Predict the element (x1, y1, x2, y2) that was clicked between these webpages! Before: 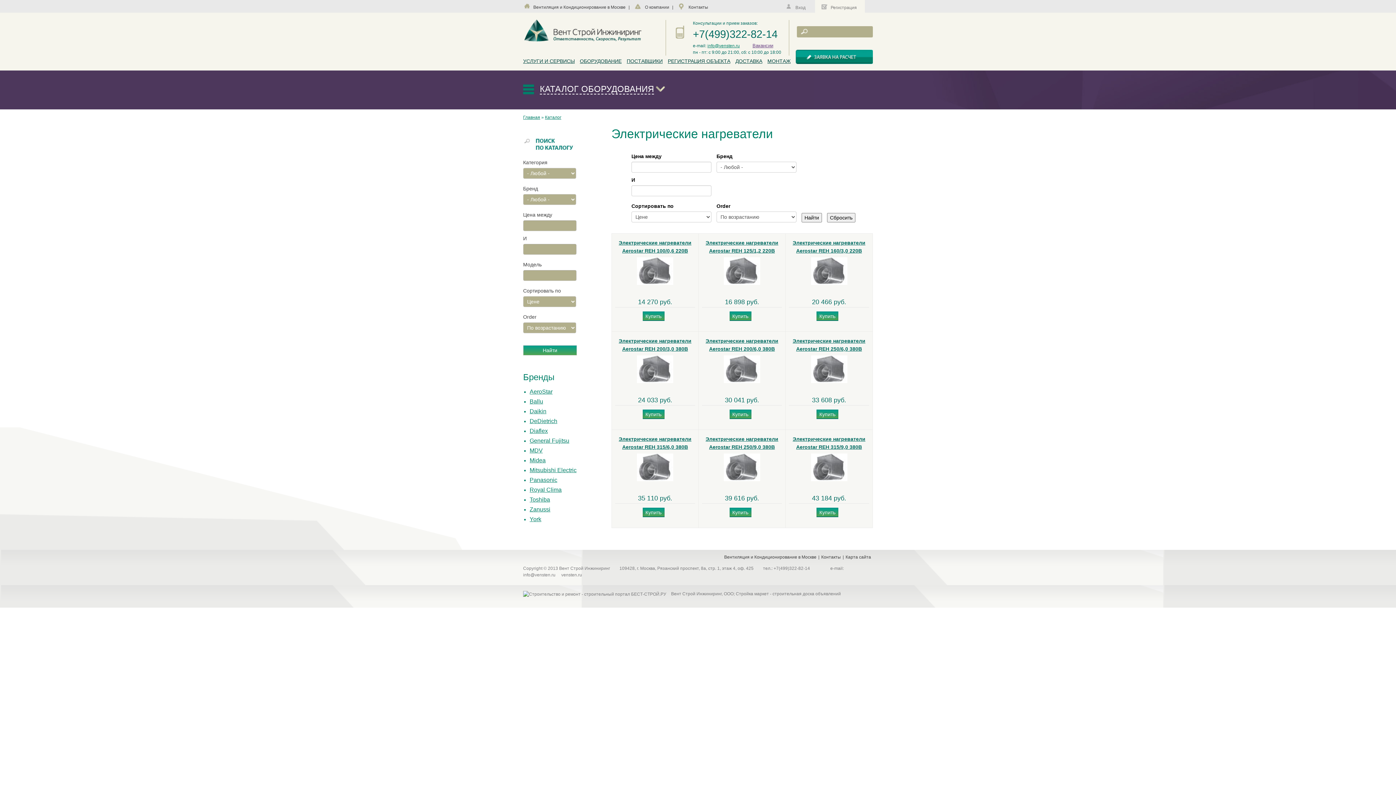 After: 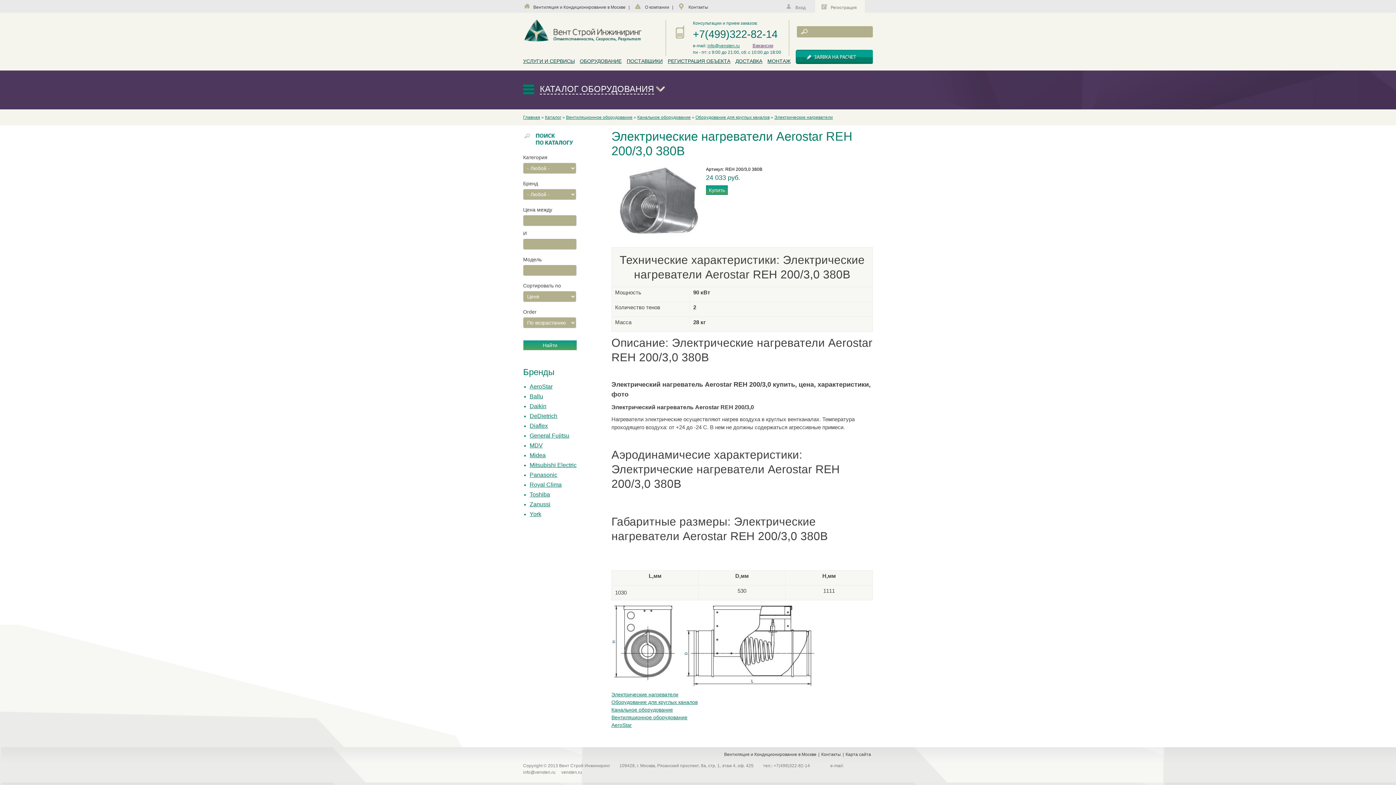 Action: bbox: (637, 365, 673, 371)